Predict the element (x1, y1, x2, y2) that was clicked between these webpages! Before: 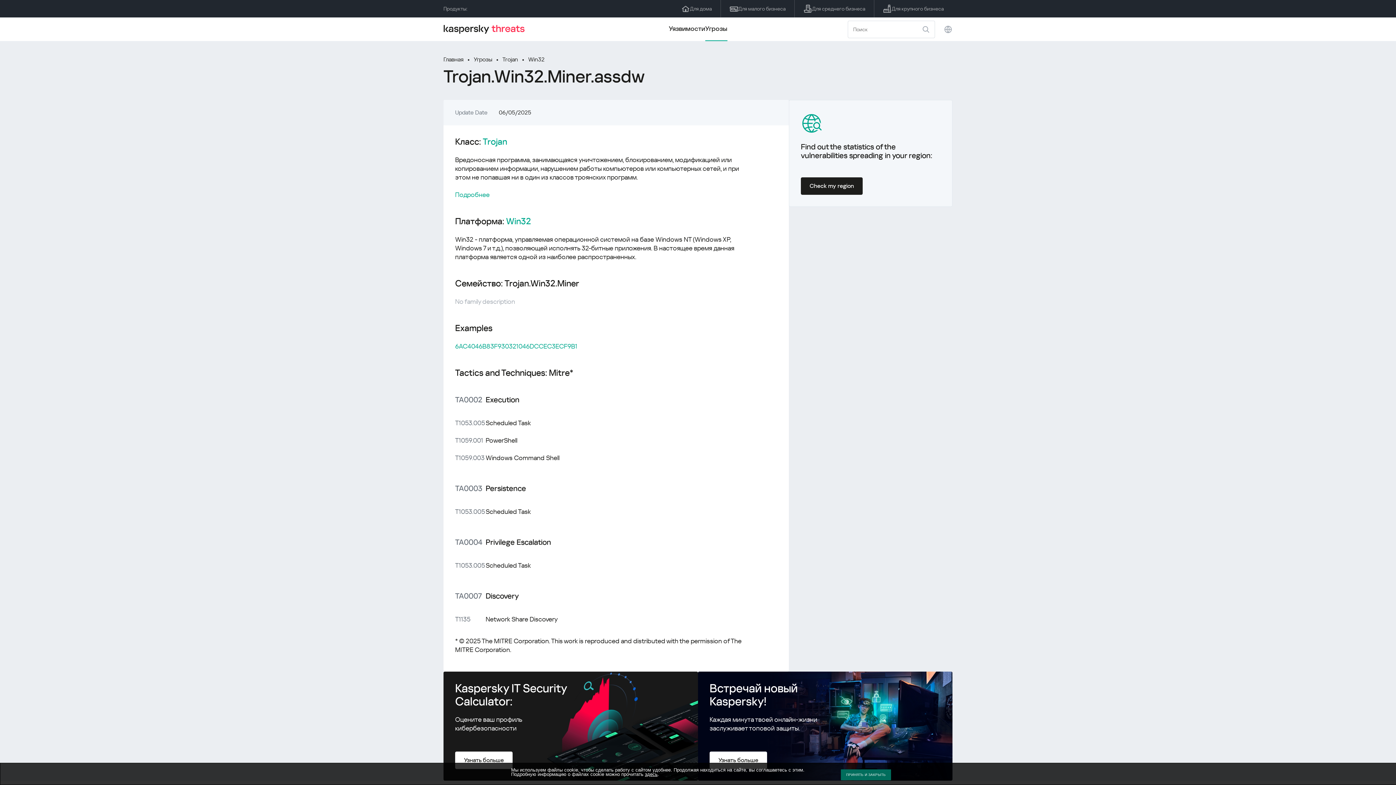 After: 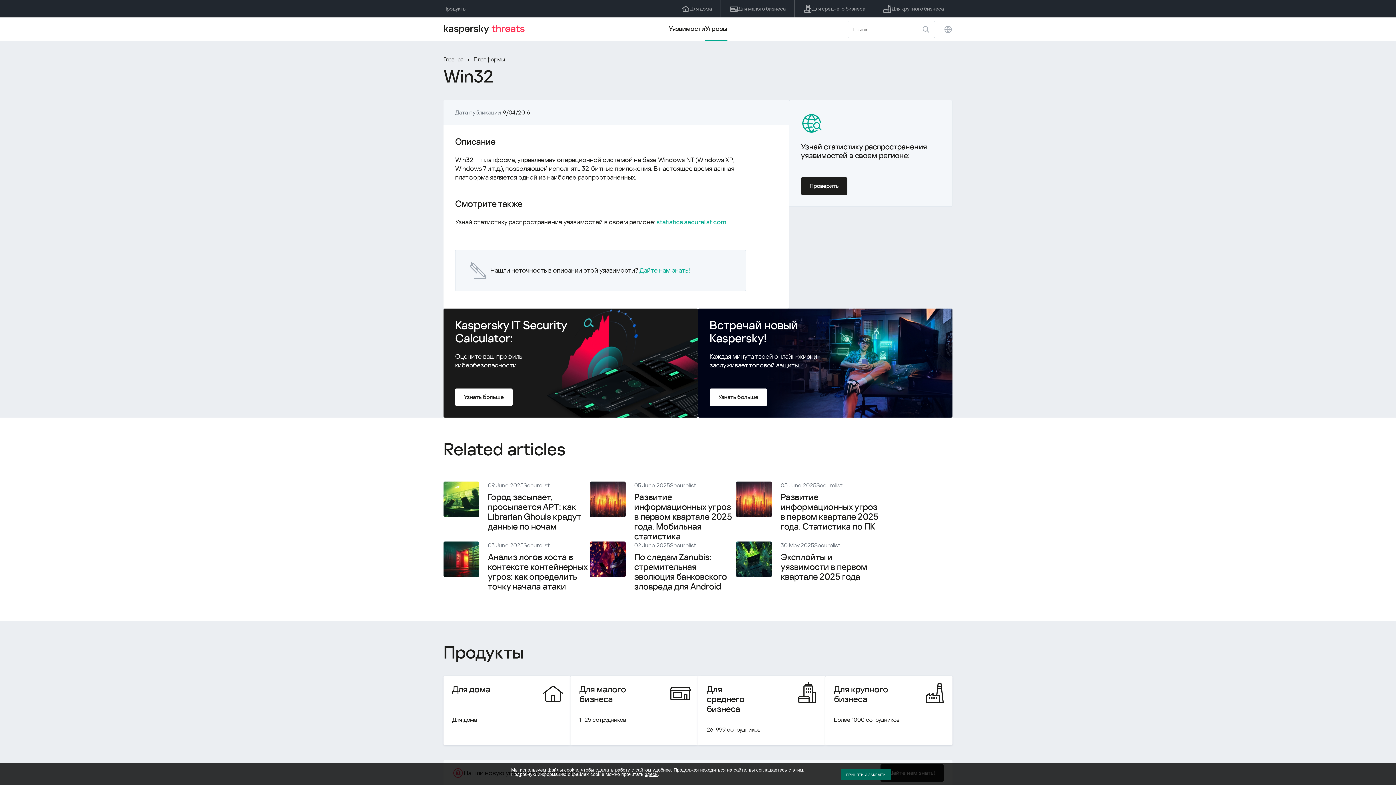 Action: label: Win32 bbox: (506, 216, 531, 226)